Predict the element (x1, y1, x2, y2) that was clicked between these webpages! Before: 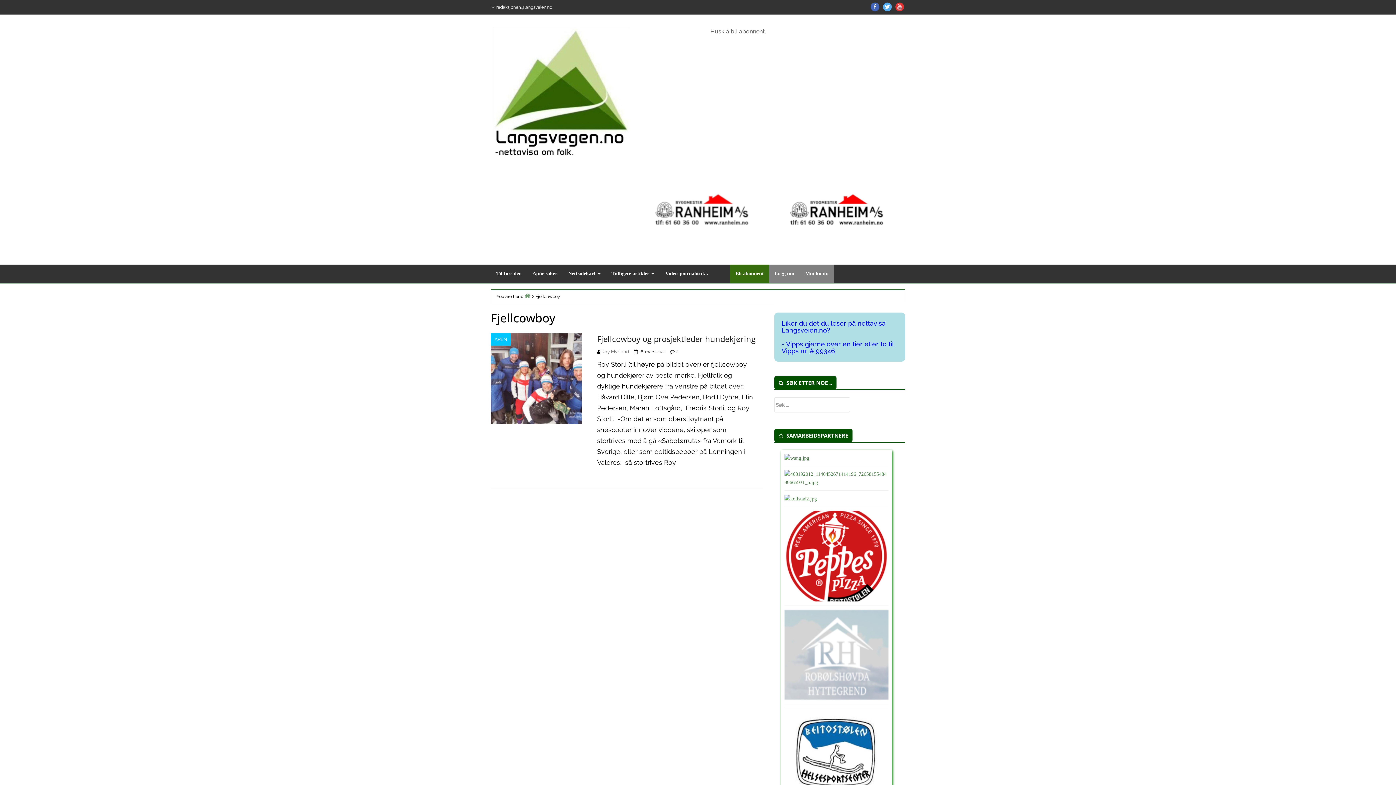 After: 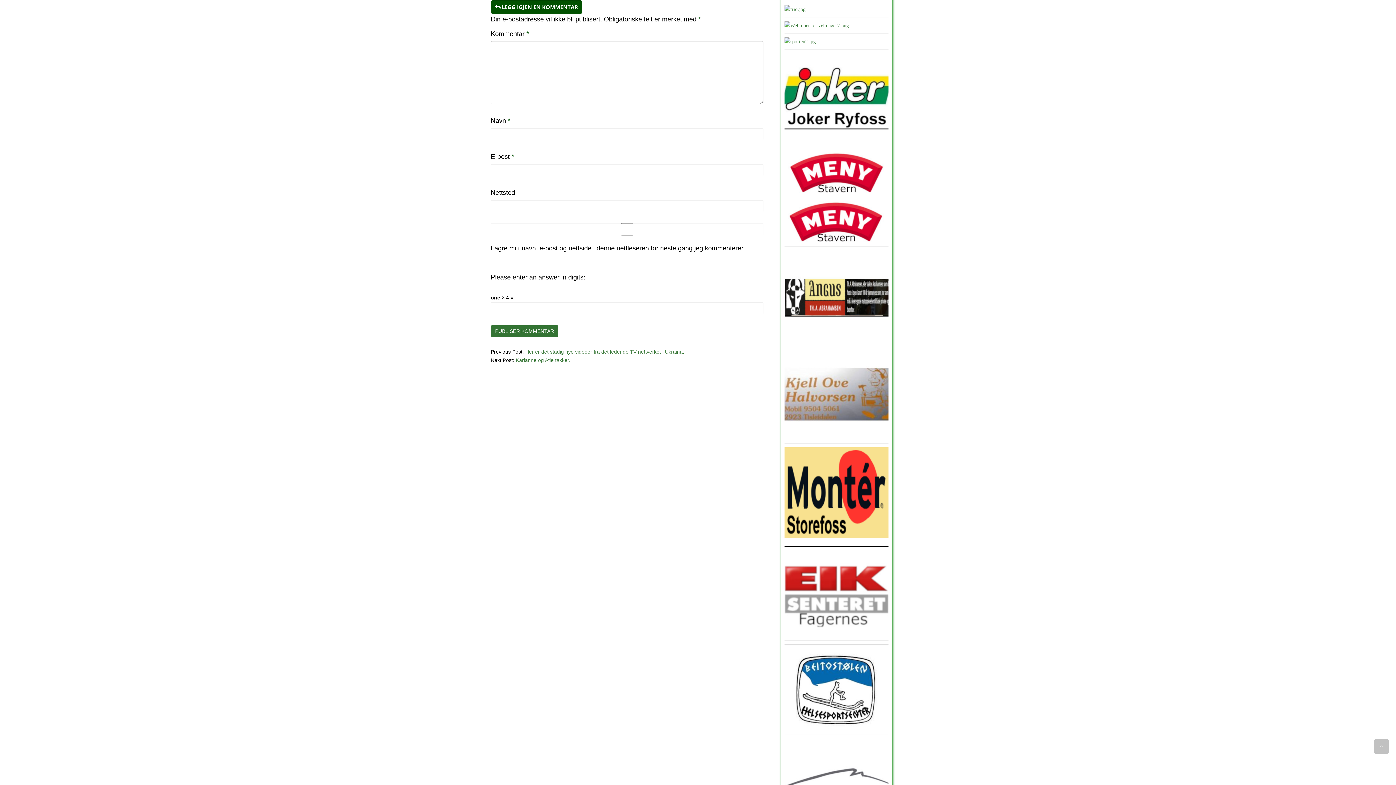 Action: label: 0 bbox: (675, 349, 678, 354)